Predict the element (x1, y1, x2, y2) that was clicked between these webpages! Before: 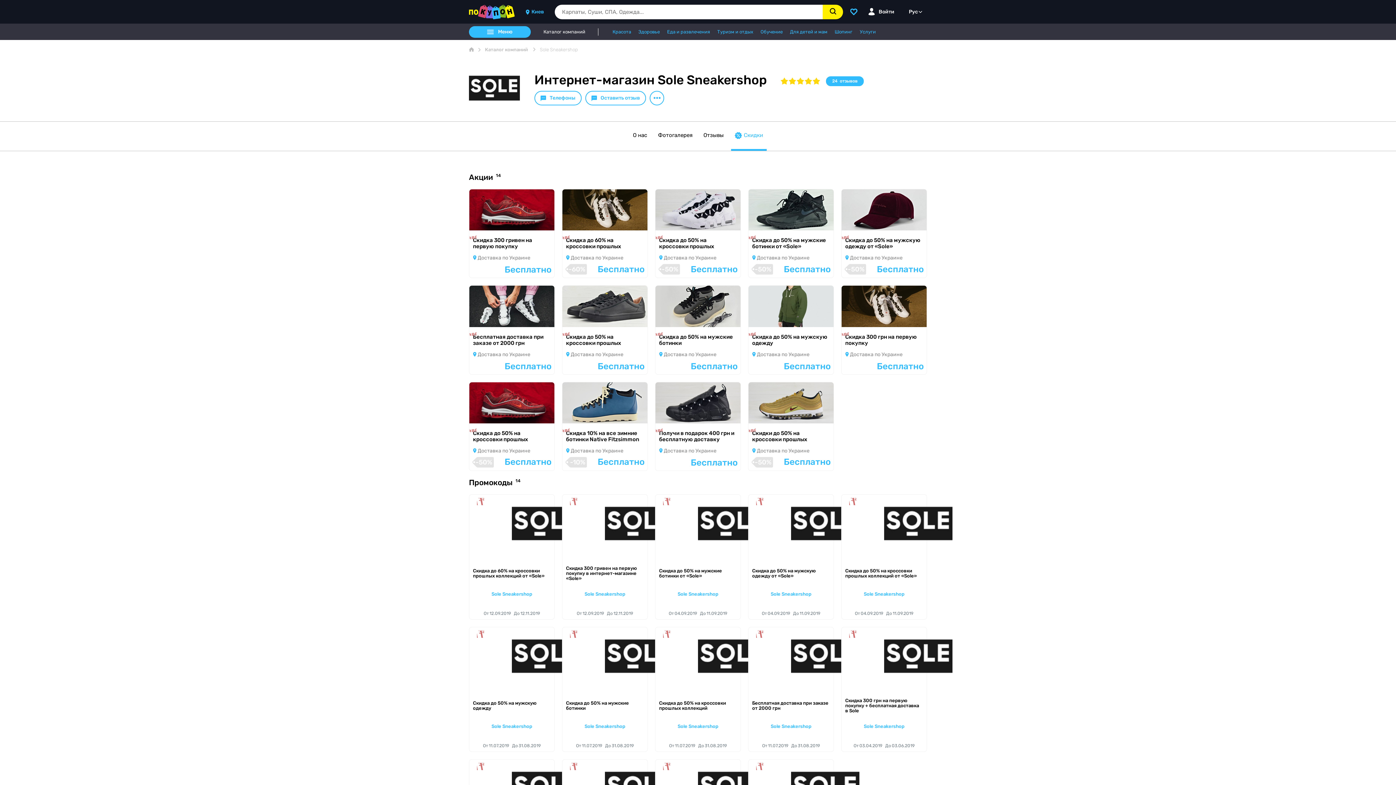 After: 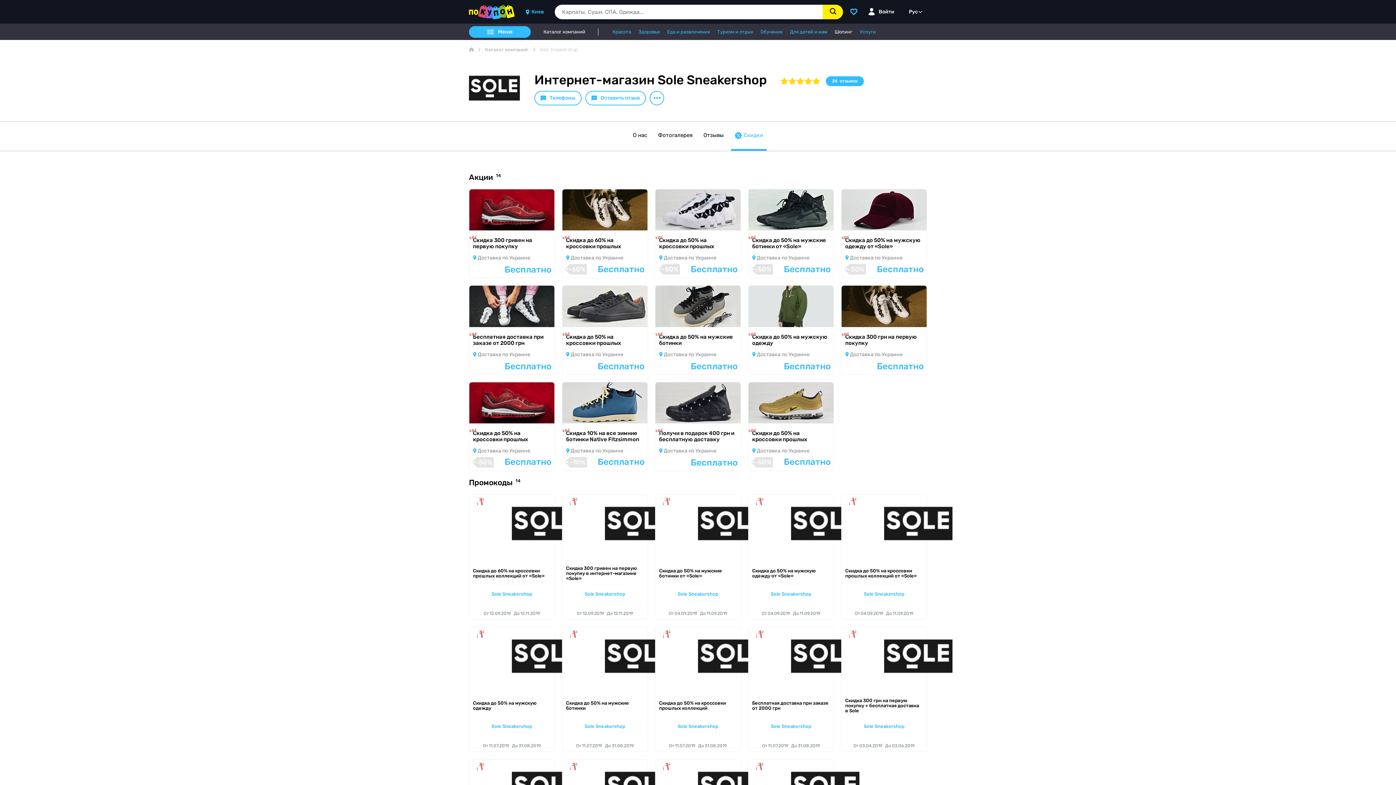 Action: bbox: (834, 28, 852, 34) label: Шопинг